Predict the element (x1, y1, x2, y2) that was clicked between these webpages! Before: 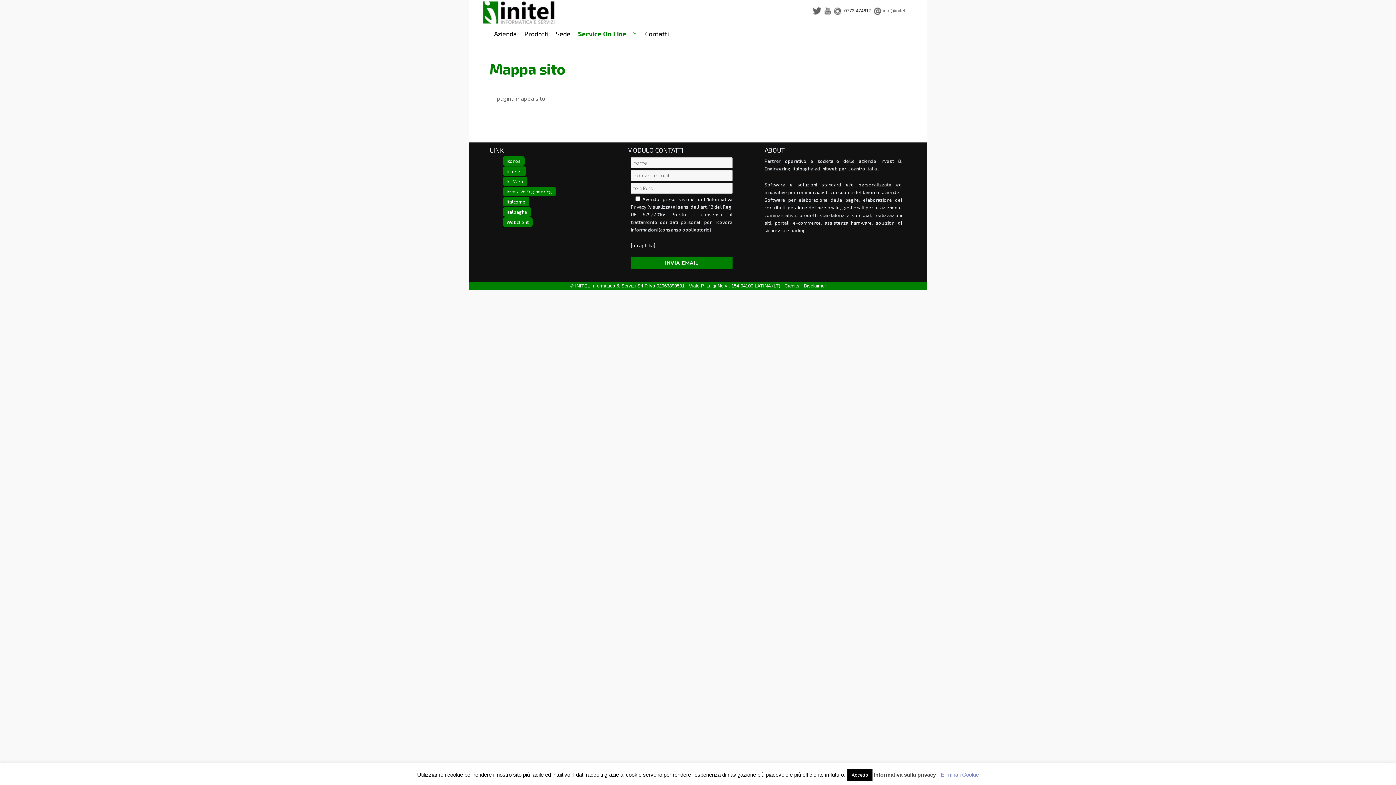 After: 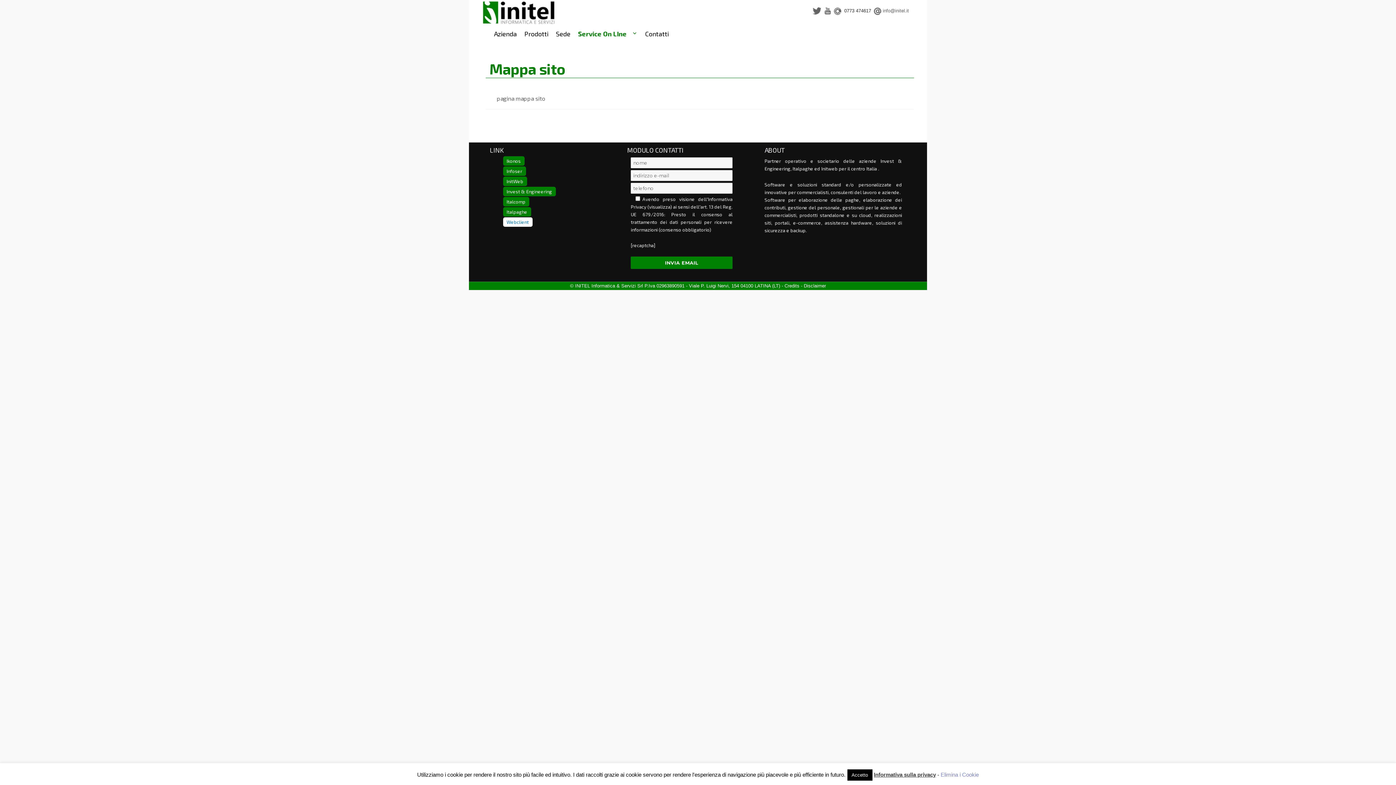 Action: label: Webclient bbox: (503, 217, 532, 226)